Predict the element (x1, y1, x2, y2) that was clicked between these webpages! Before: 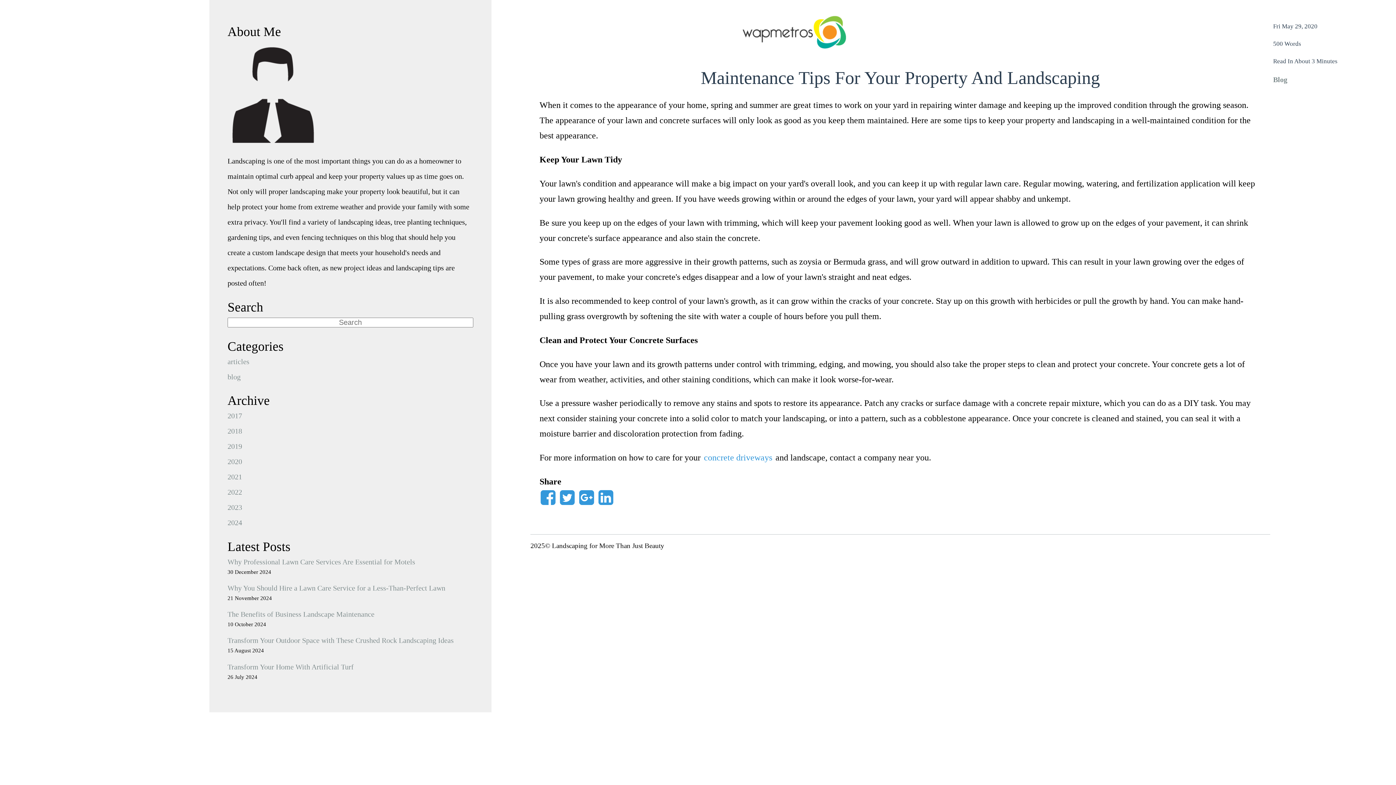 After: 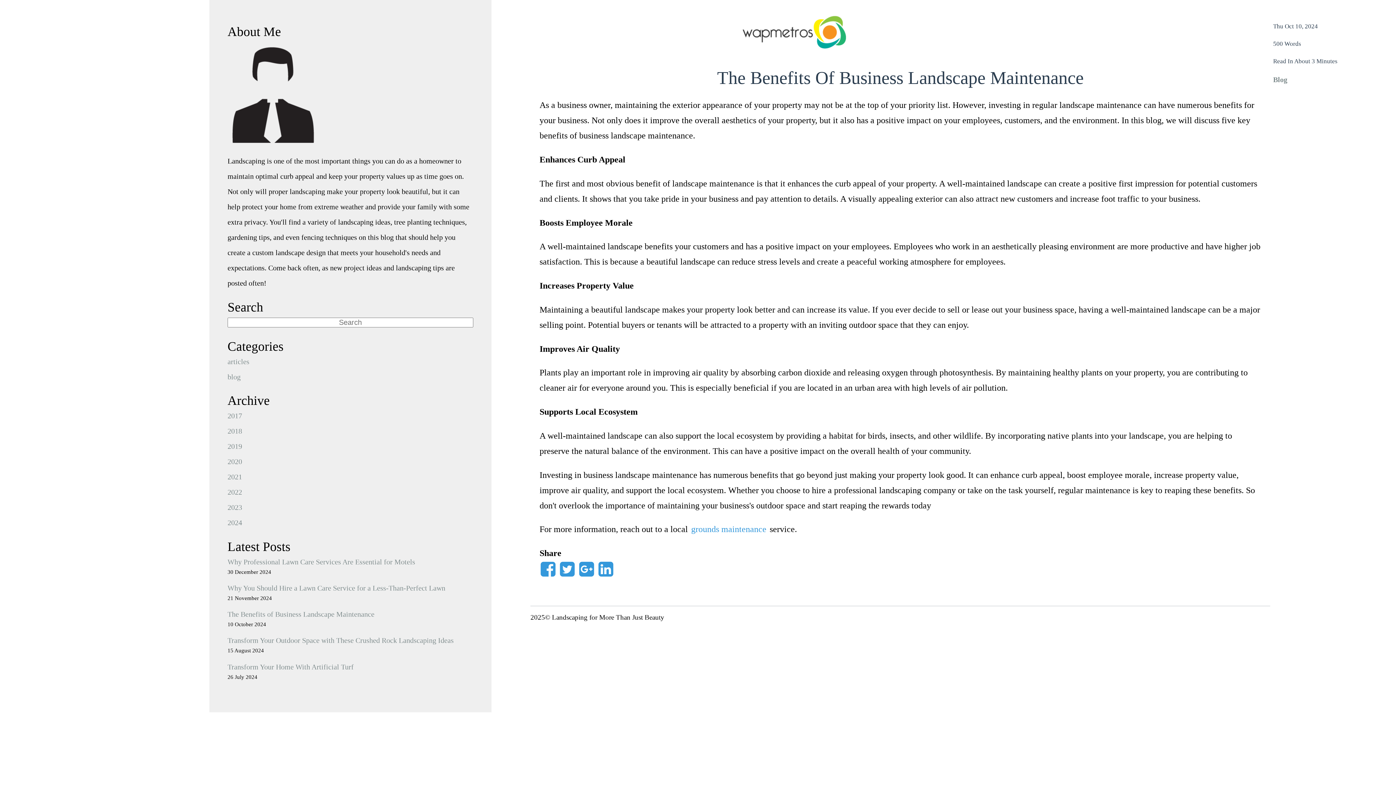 Action: label: The Benefits of Business Landscape Maintenance bbox: (227, 610, 374, 618)